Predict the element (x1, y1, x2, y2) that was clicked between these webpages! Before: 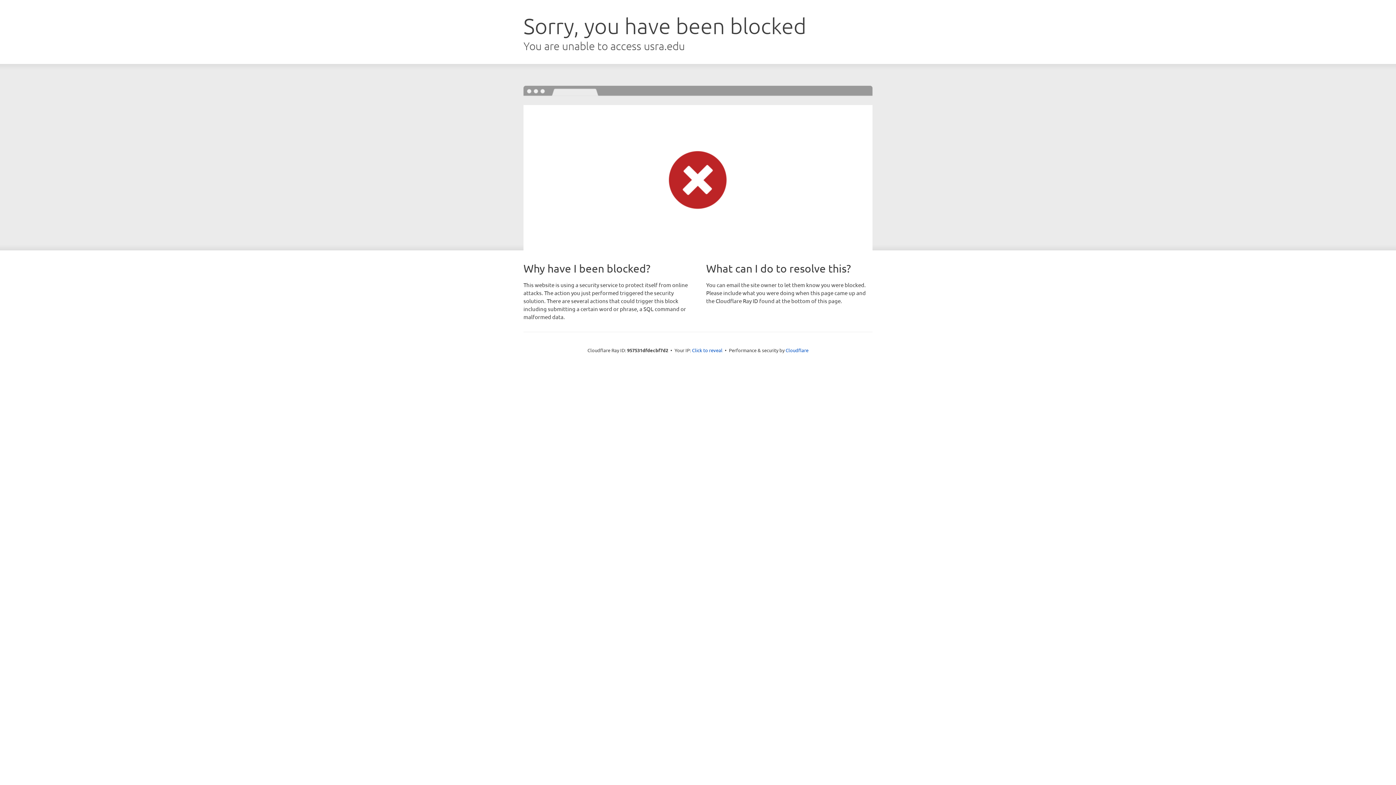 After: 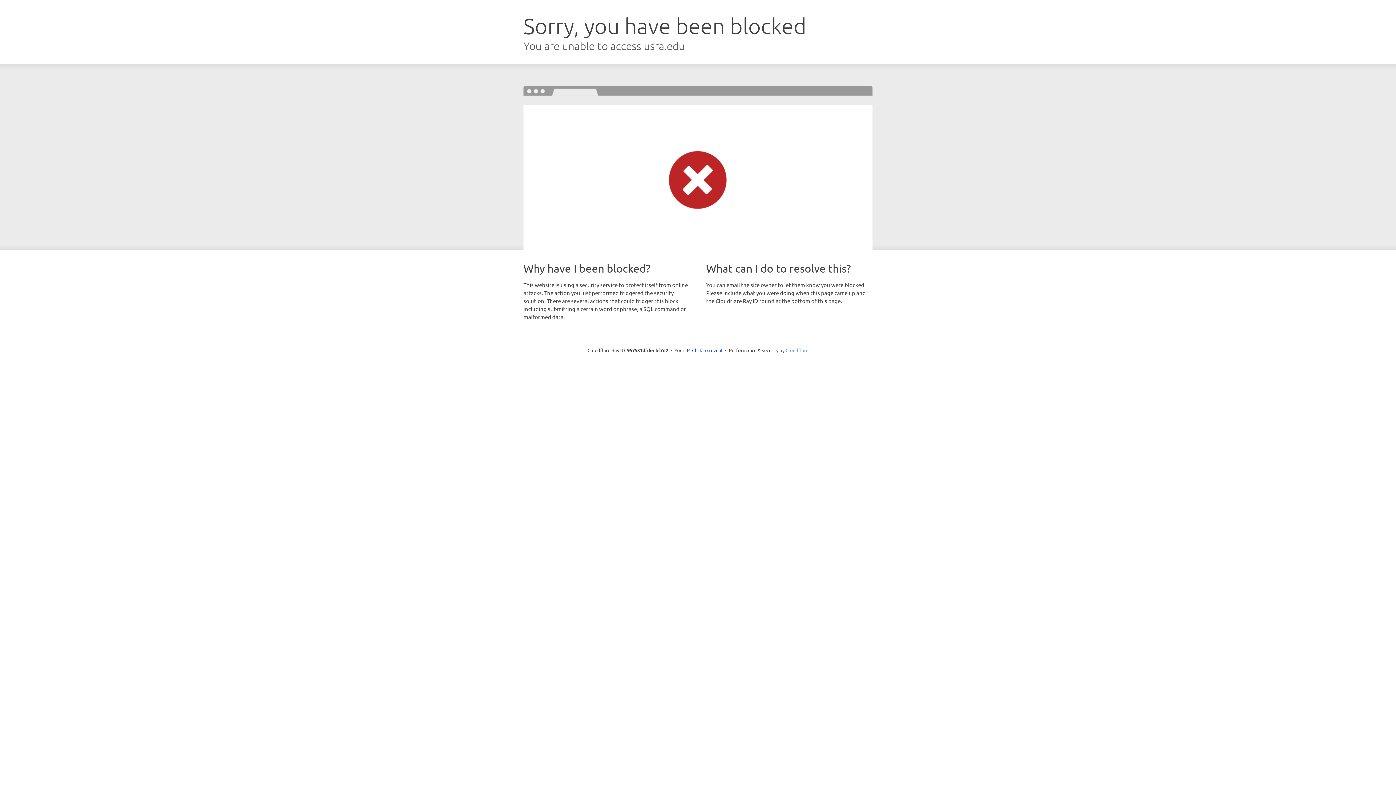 Action: bbox: (785, 347, 808, 353) label: Cloudflare